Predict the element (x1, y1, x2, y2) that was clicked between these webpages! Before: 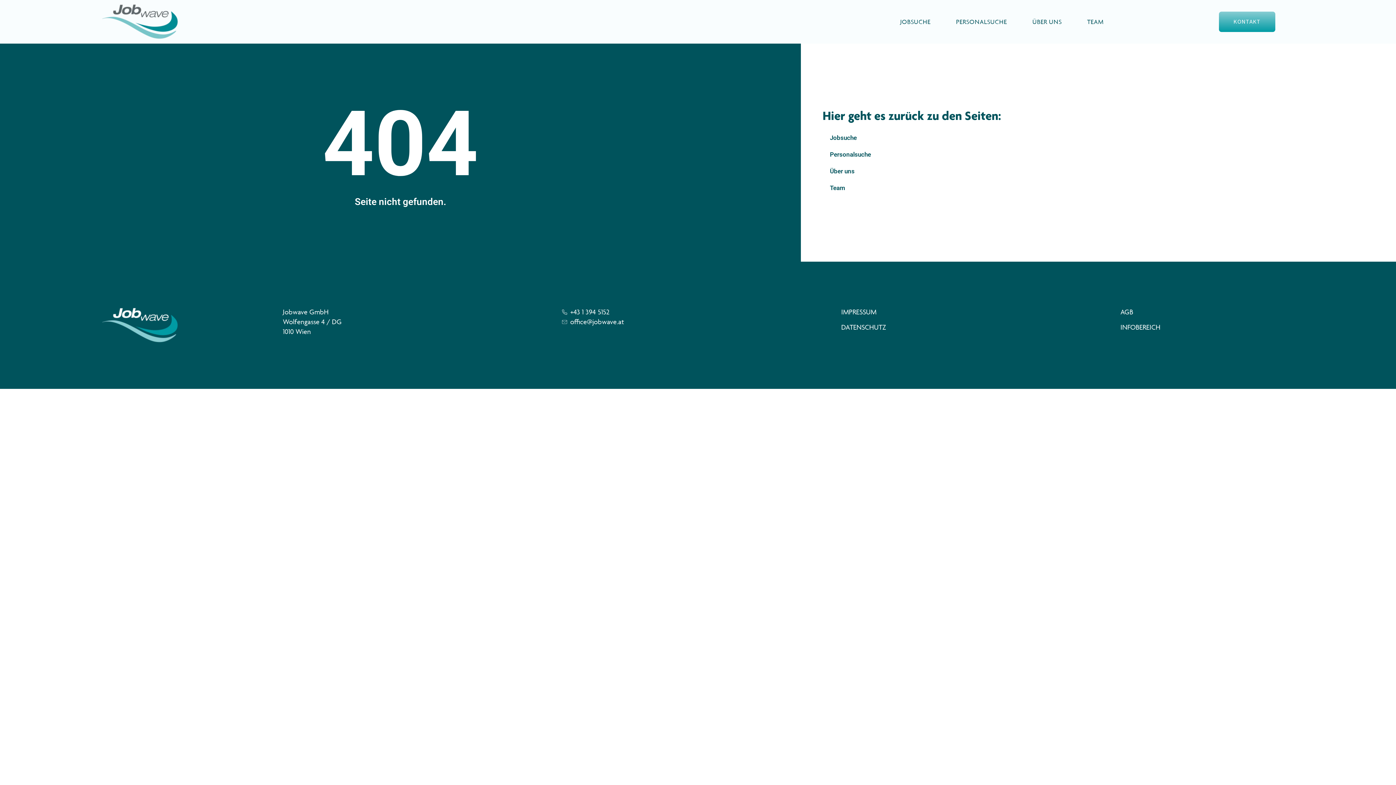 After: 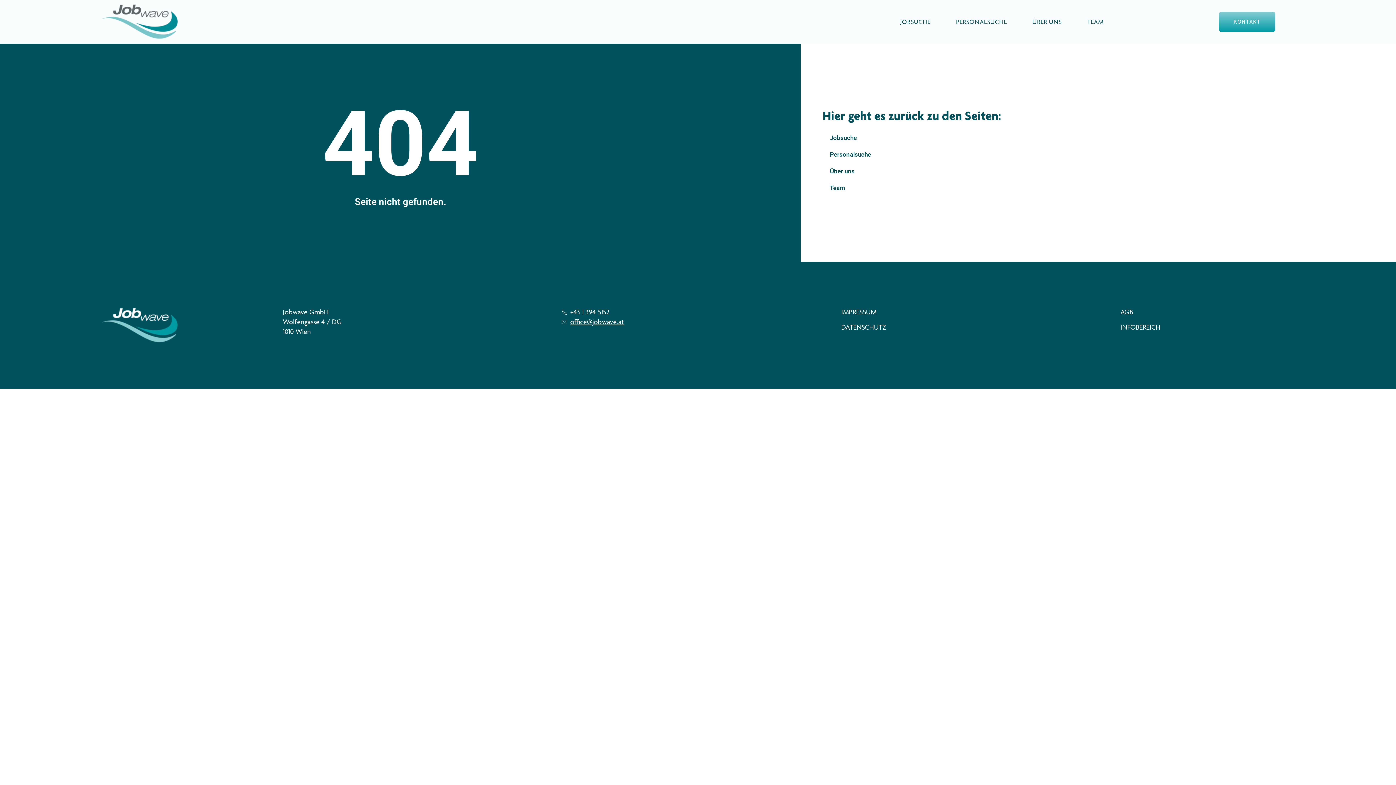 Action: label: office@jobwave.at bbox: (562, 317, 834, 326)